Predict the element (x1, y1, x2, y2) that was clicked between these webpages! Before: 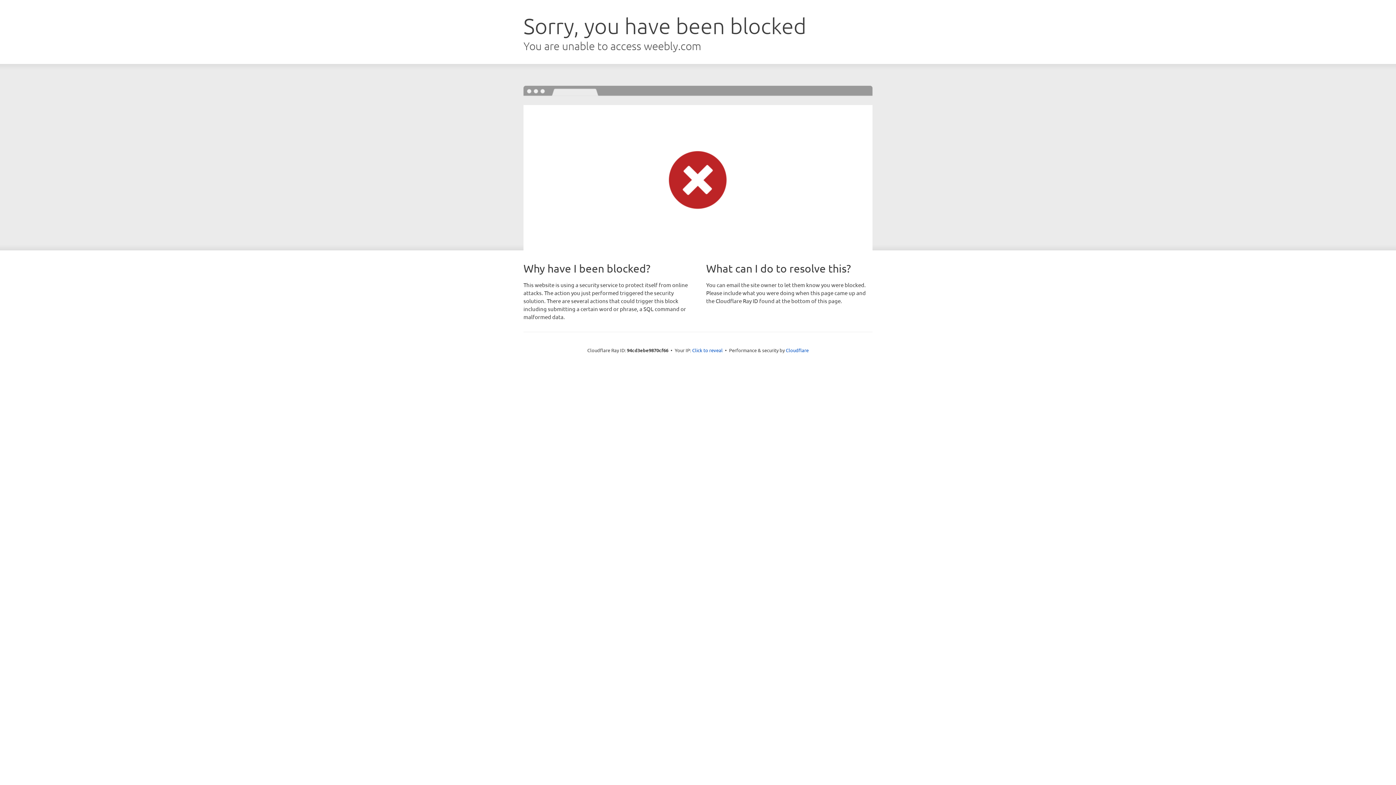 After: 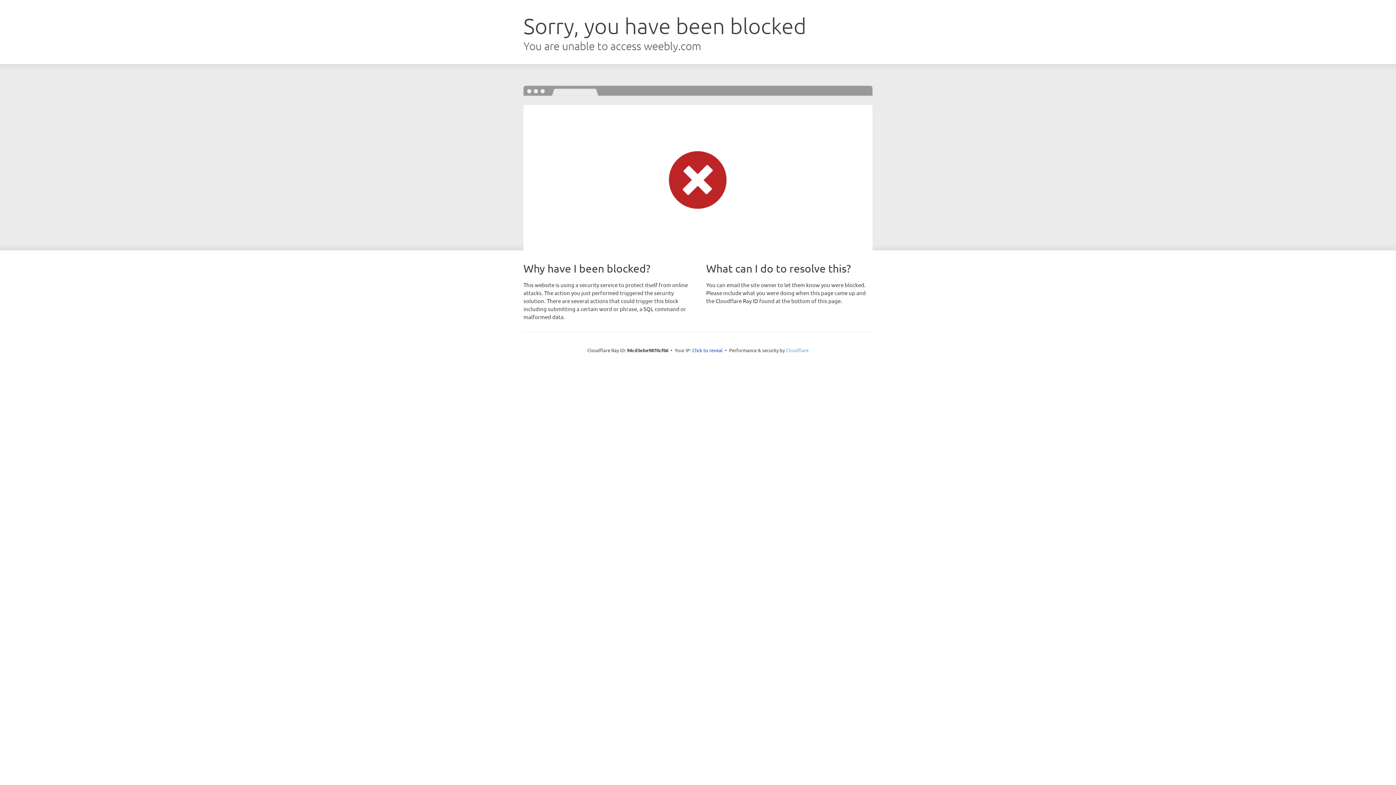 Action: label: Cloudflare bbox: (786, 347, 808, 353)